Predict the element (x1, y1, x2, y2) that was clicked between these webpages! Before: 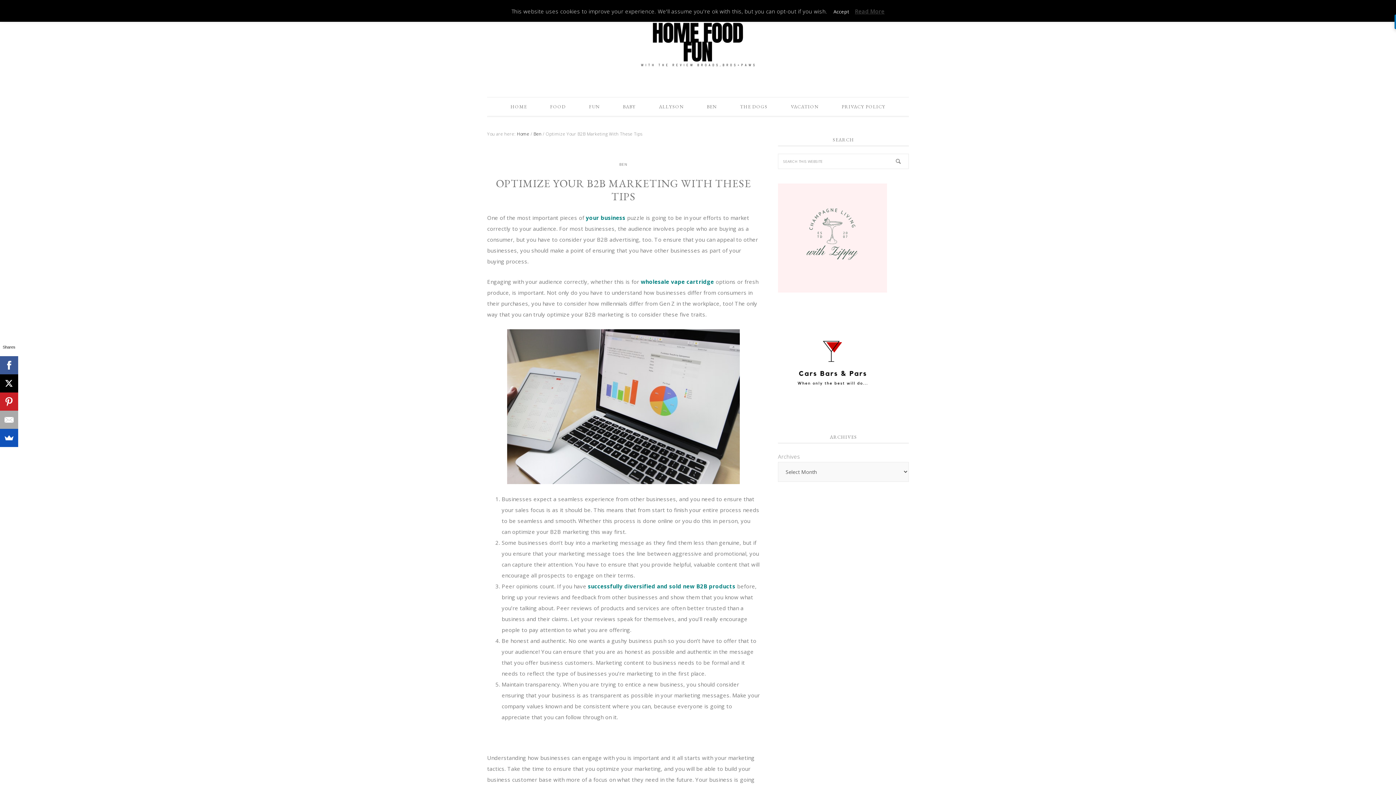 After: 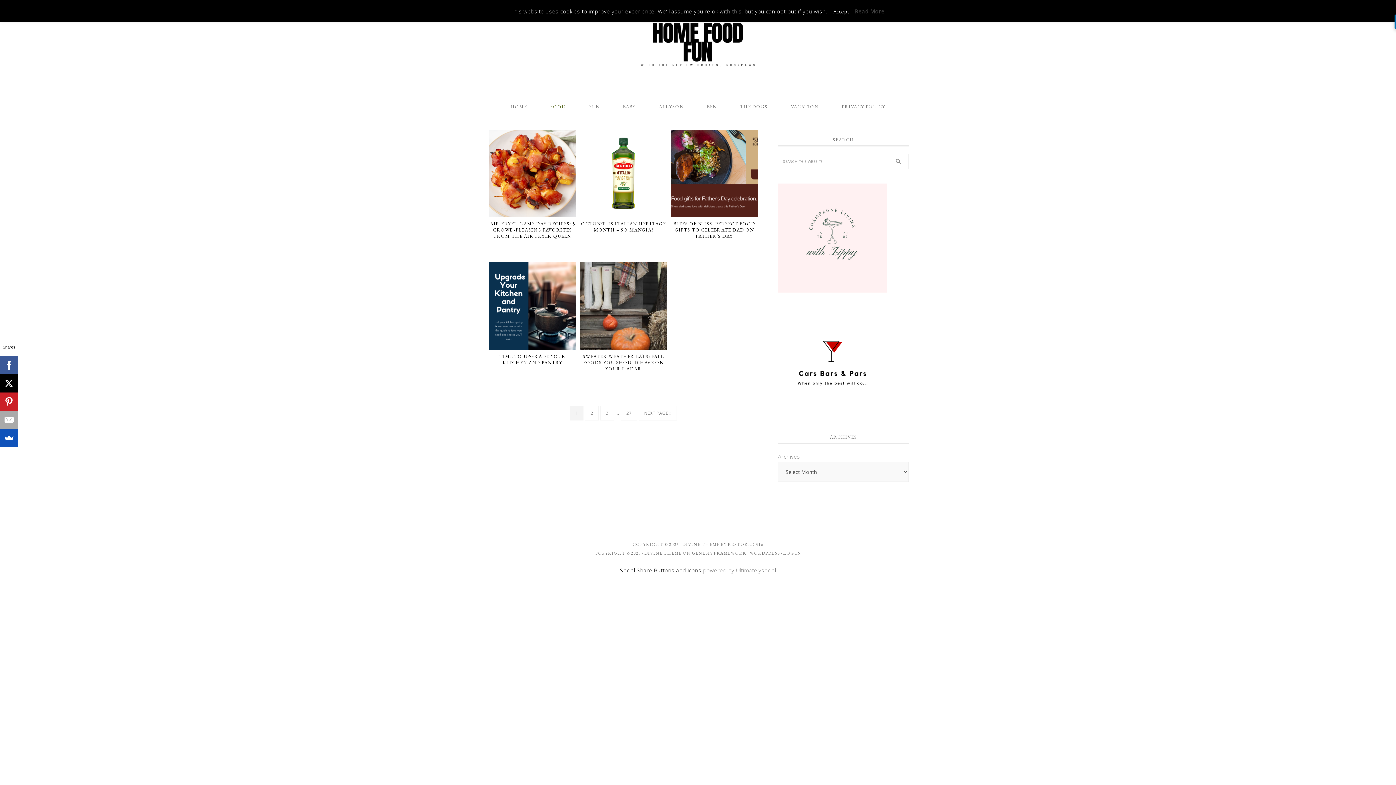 Action: label: FOOD bbox: (539, 97, 576, 116)